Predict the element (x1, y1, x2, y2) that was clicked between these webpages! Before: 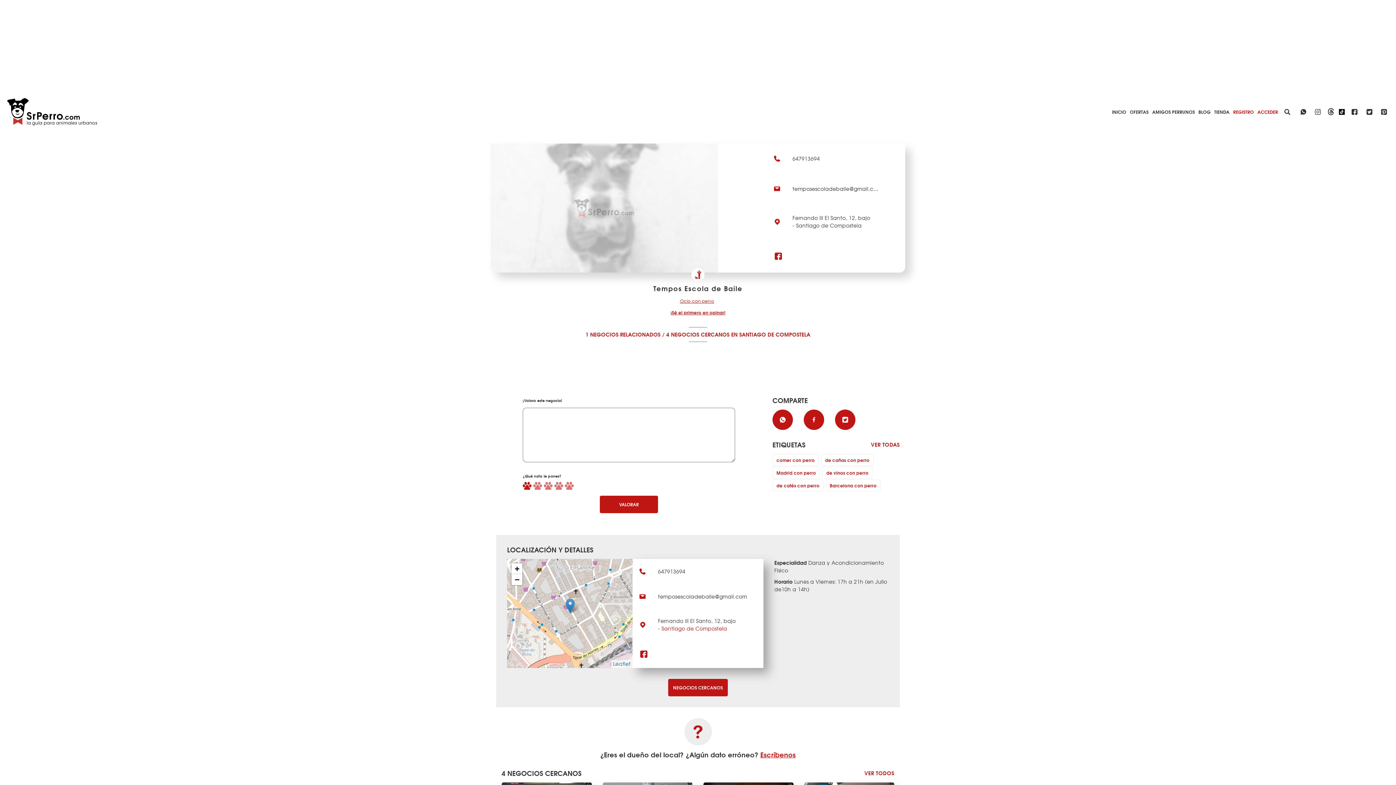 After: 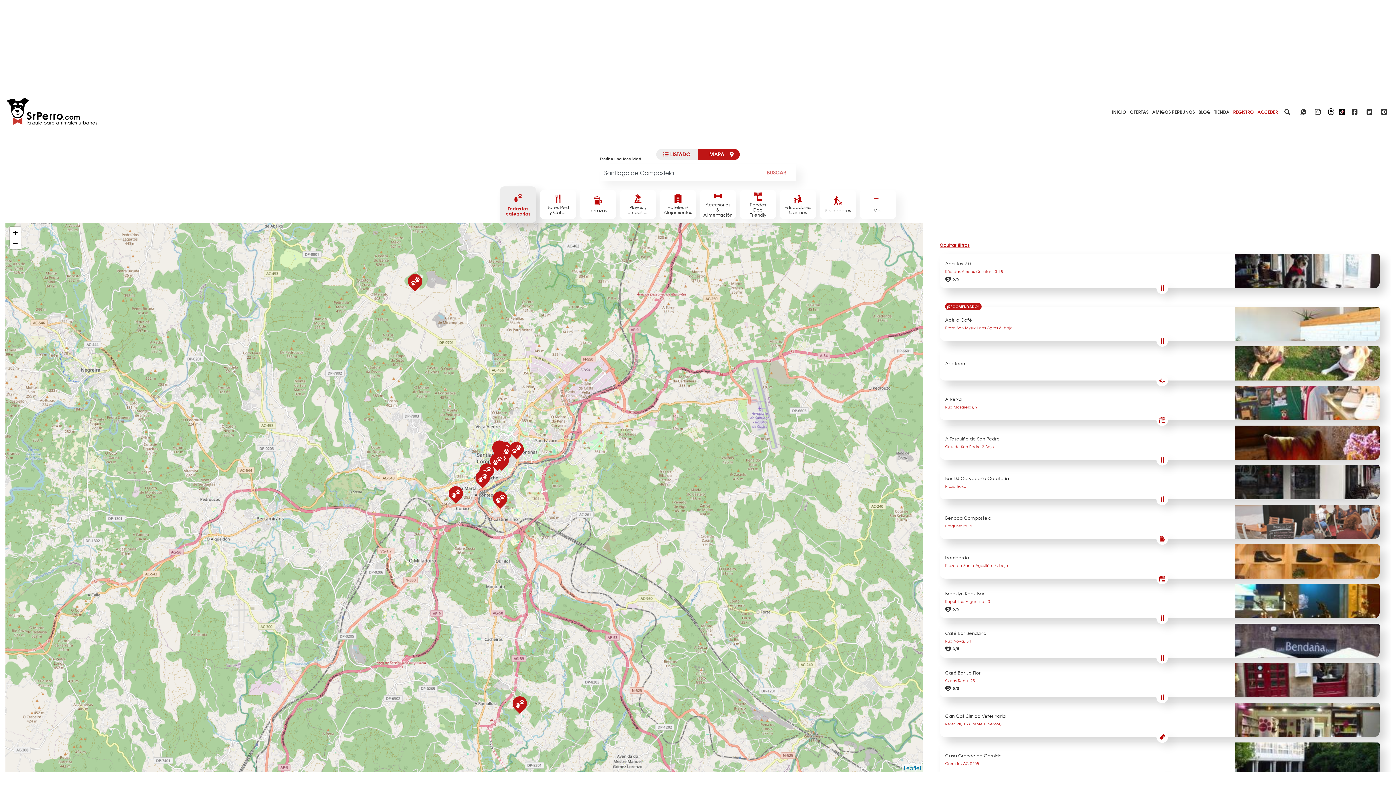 Action: bbox: (864, 769, 894, 777) label: VER TODOS